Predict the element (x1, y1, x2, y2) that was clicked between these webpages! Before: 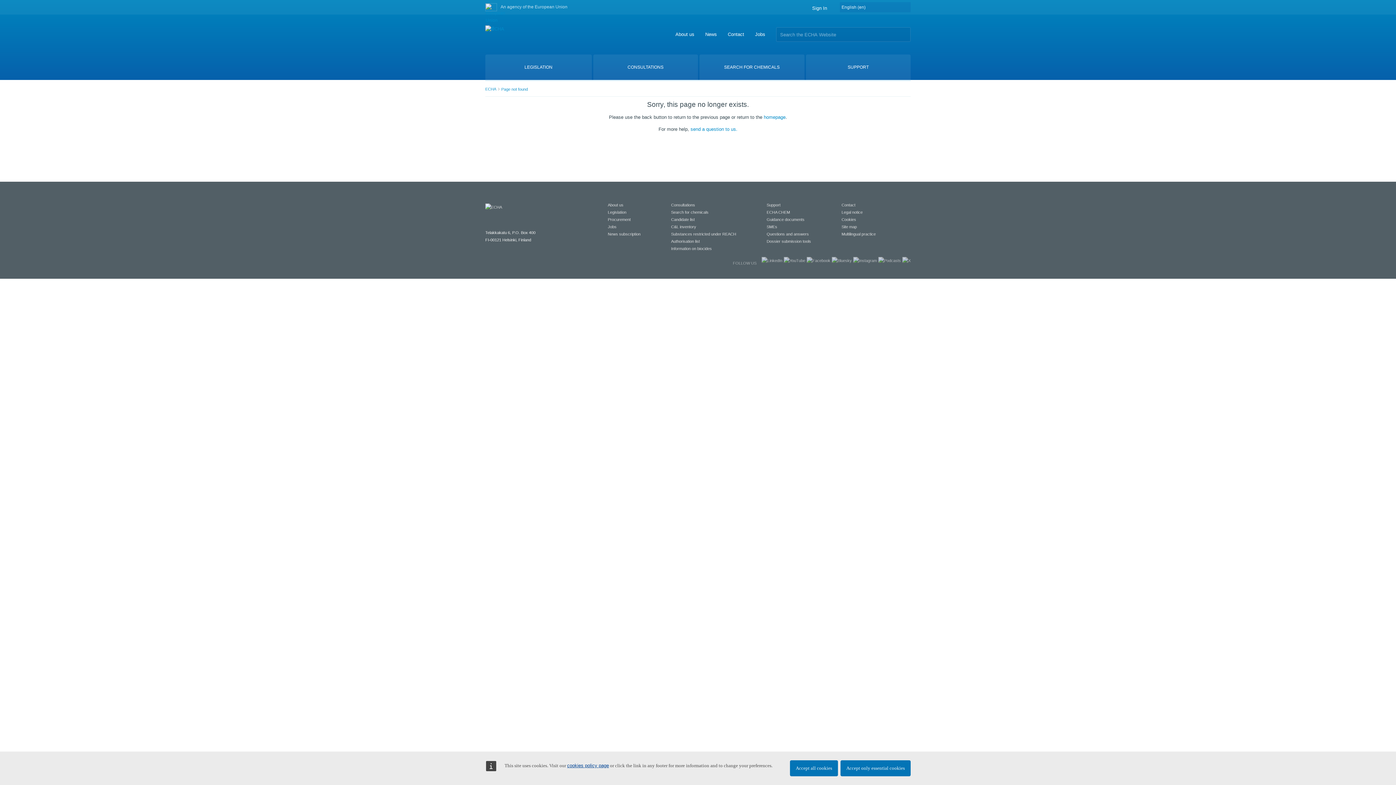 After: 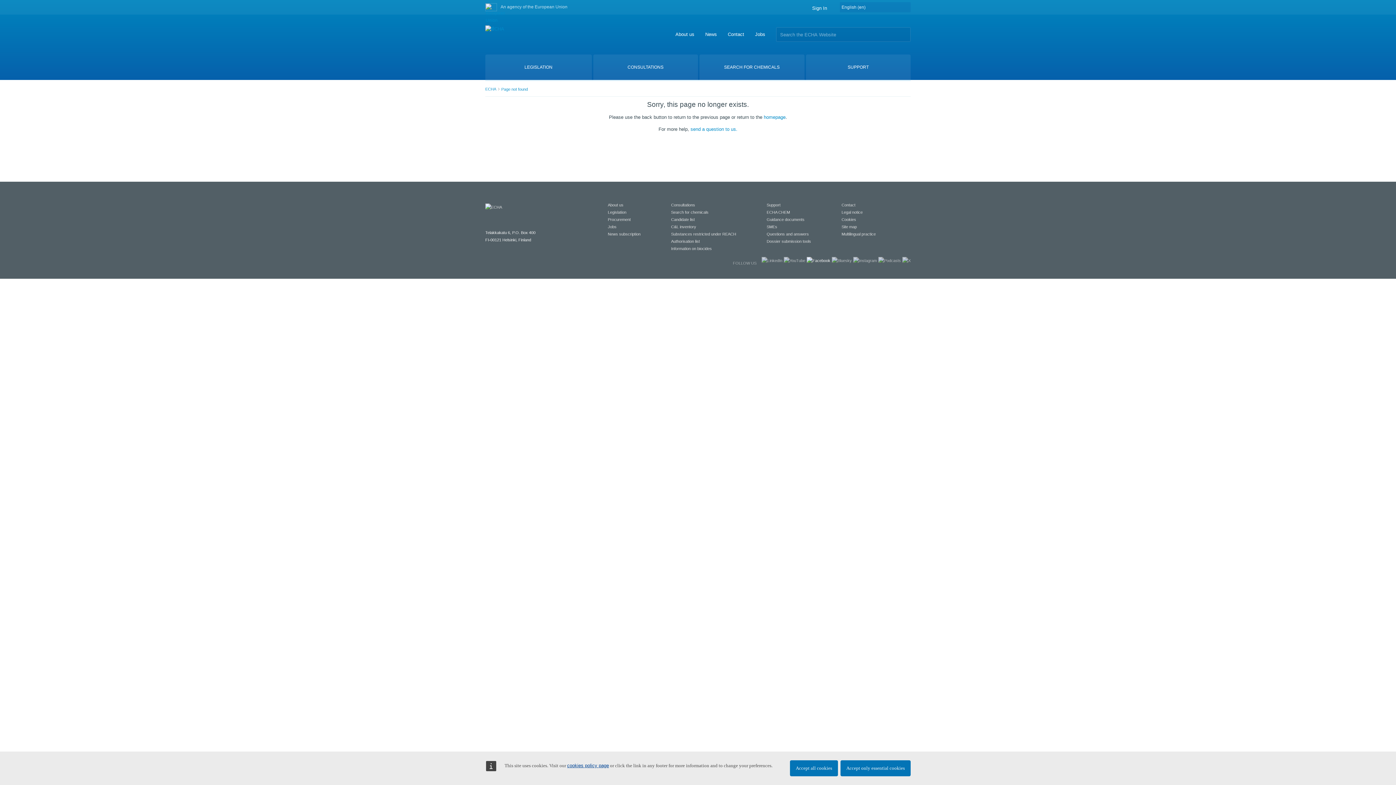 Action: bbox: (806, 258, 830, 262)